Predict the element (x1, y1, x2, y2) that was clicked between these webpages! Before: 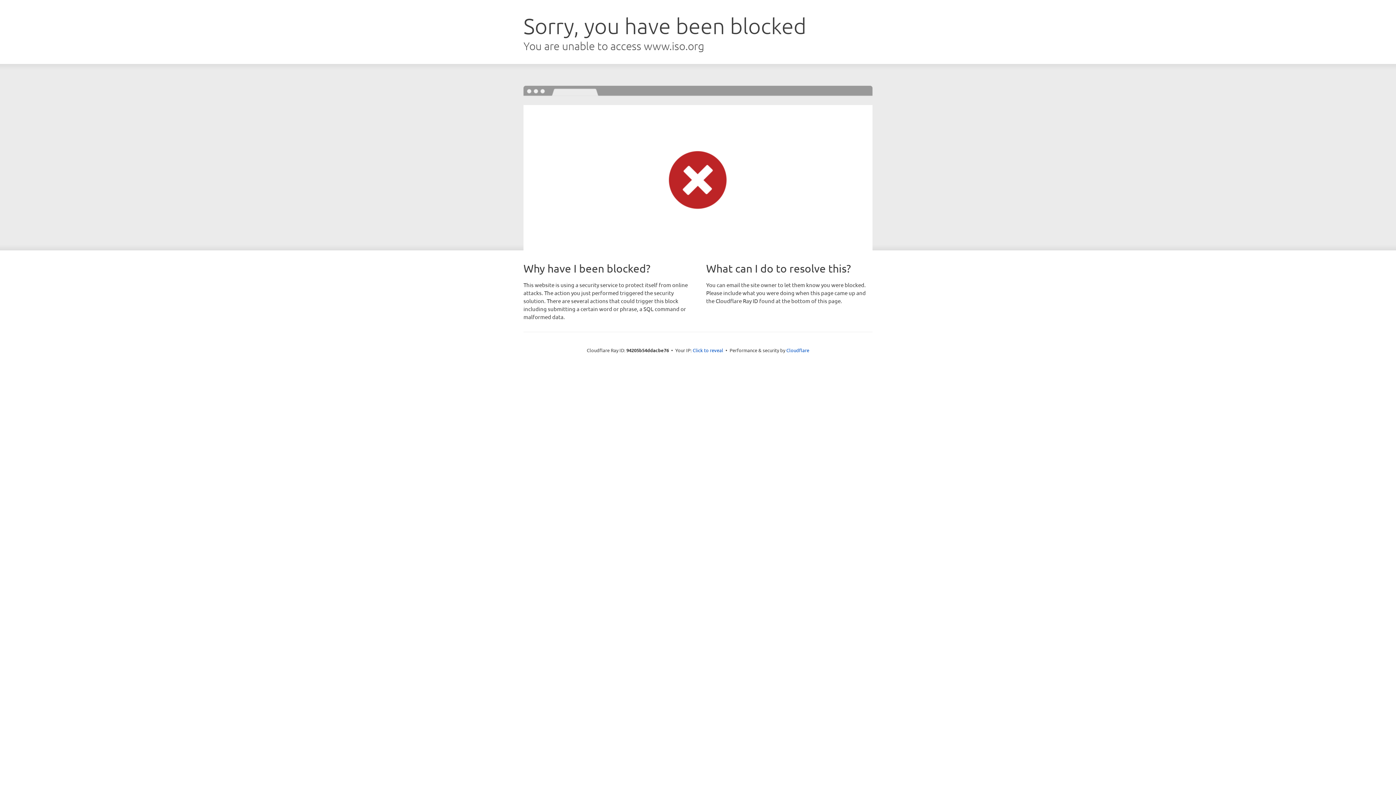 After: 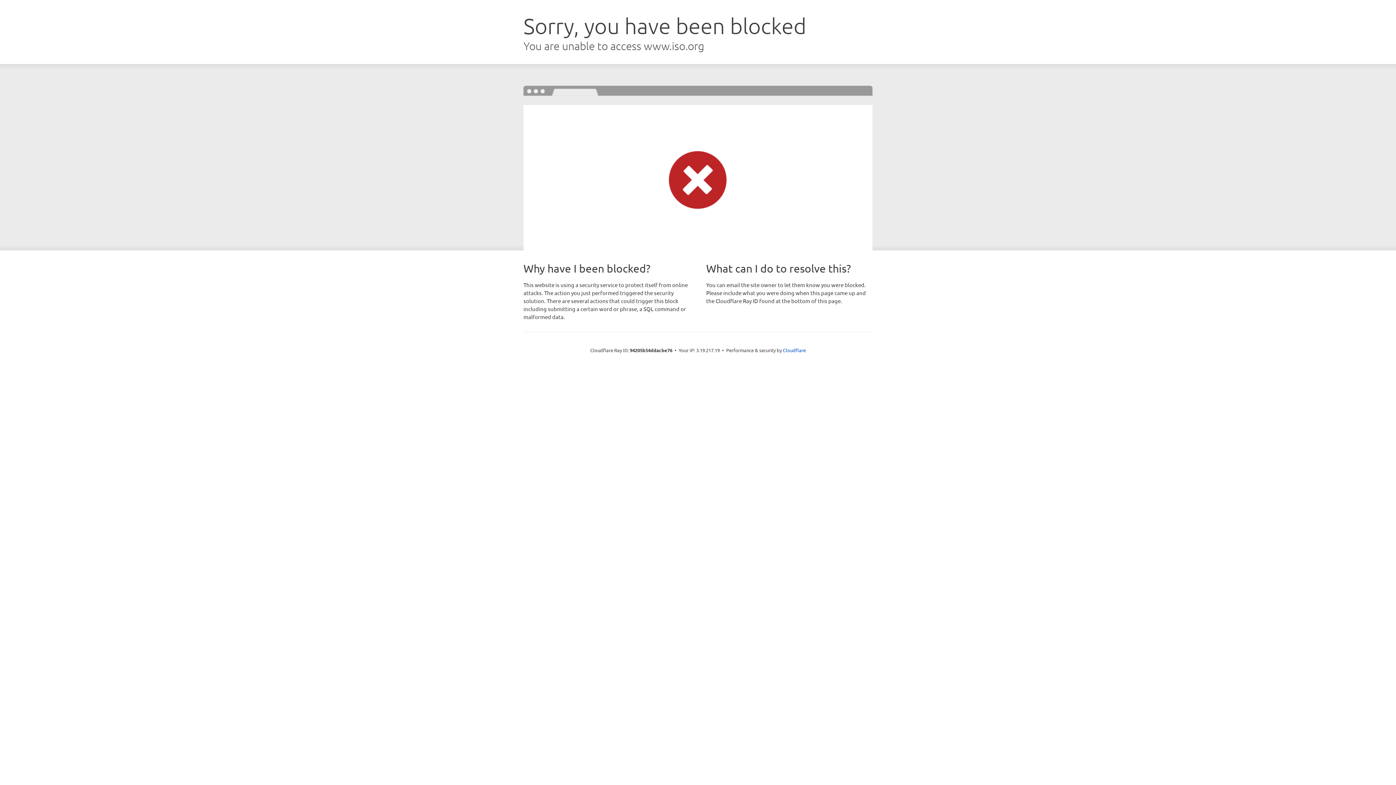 Action: bbox: (692, 346, 723, 353) label: Click to reveal